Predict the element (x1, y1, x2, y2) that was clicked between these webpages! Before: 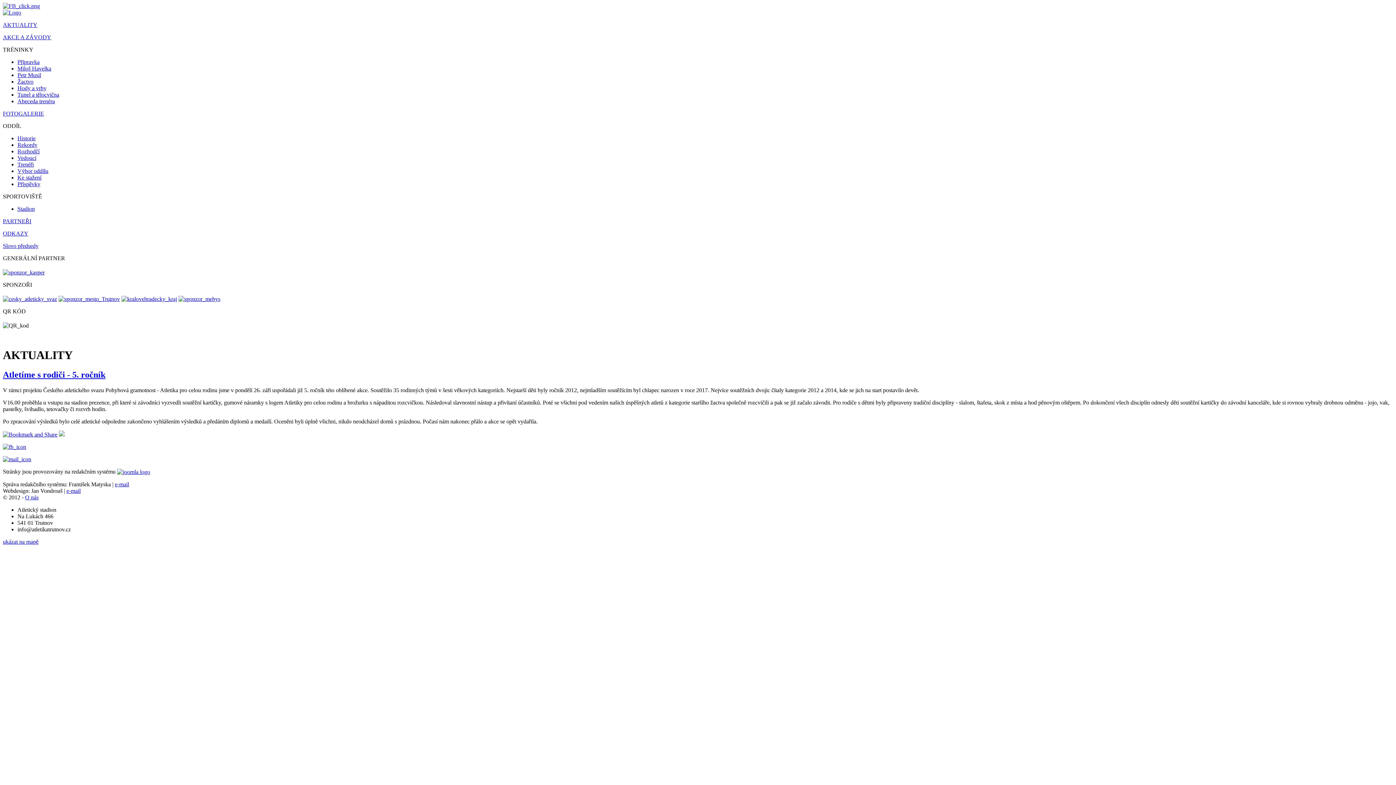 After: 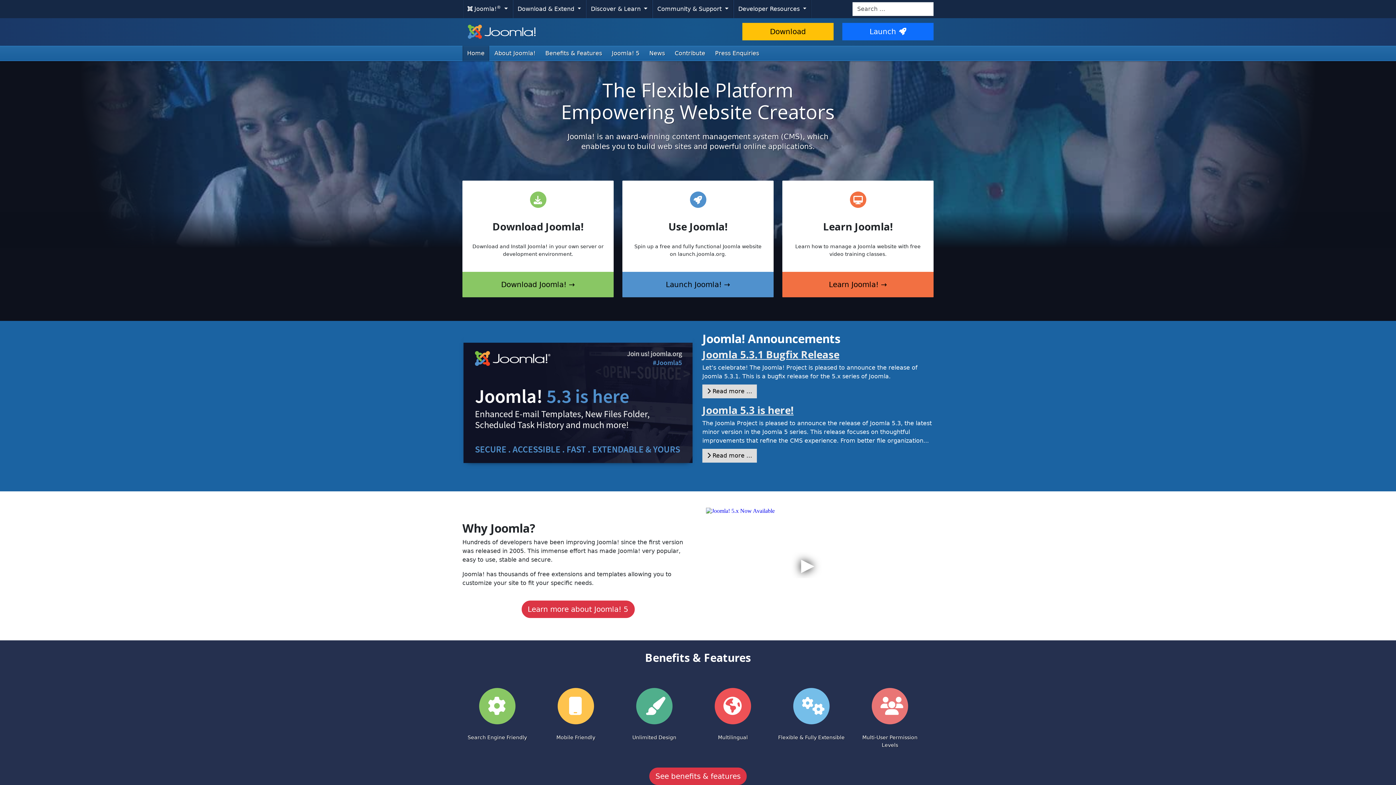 Action: bbox: (117, 468, 150, 474)